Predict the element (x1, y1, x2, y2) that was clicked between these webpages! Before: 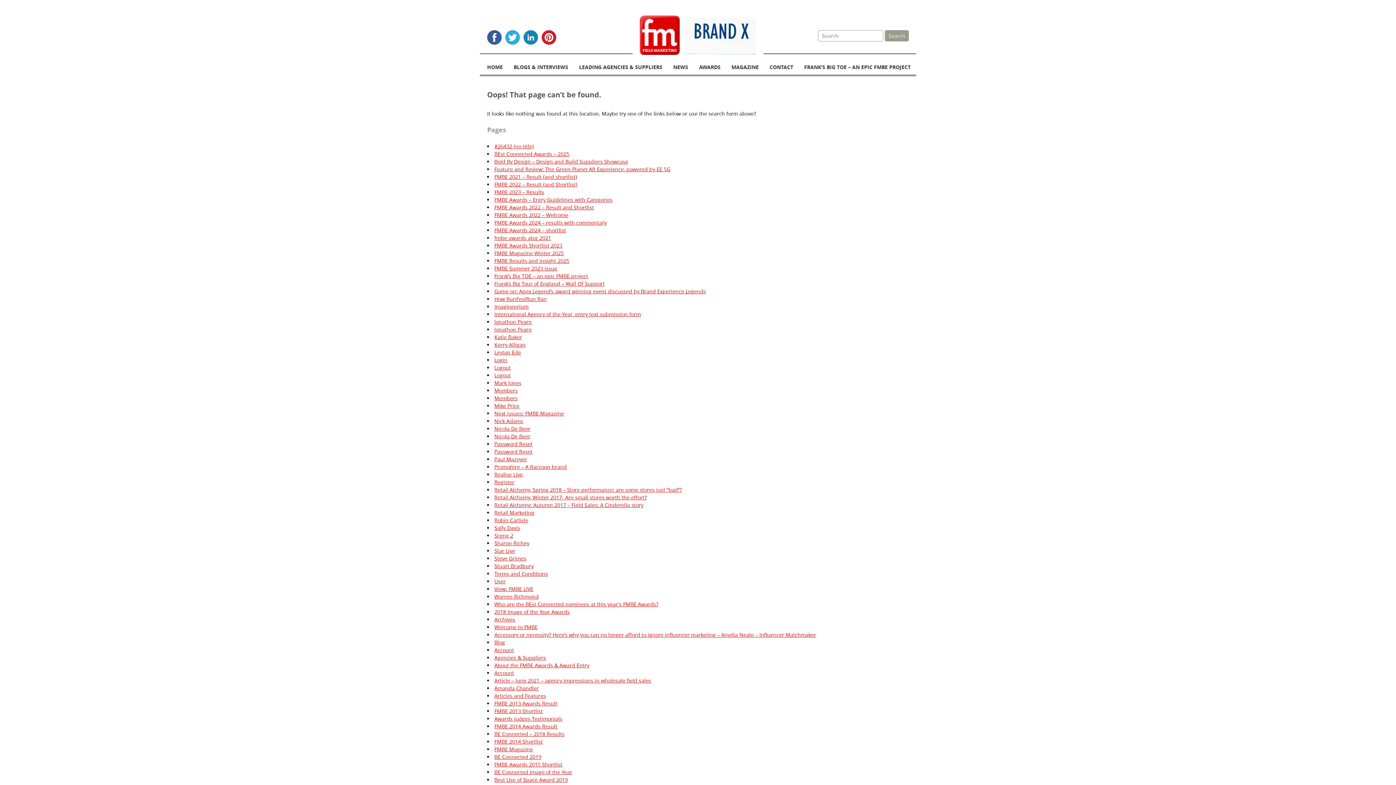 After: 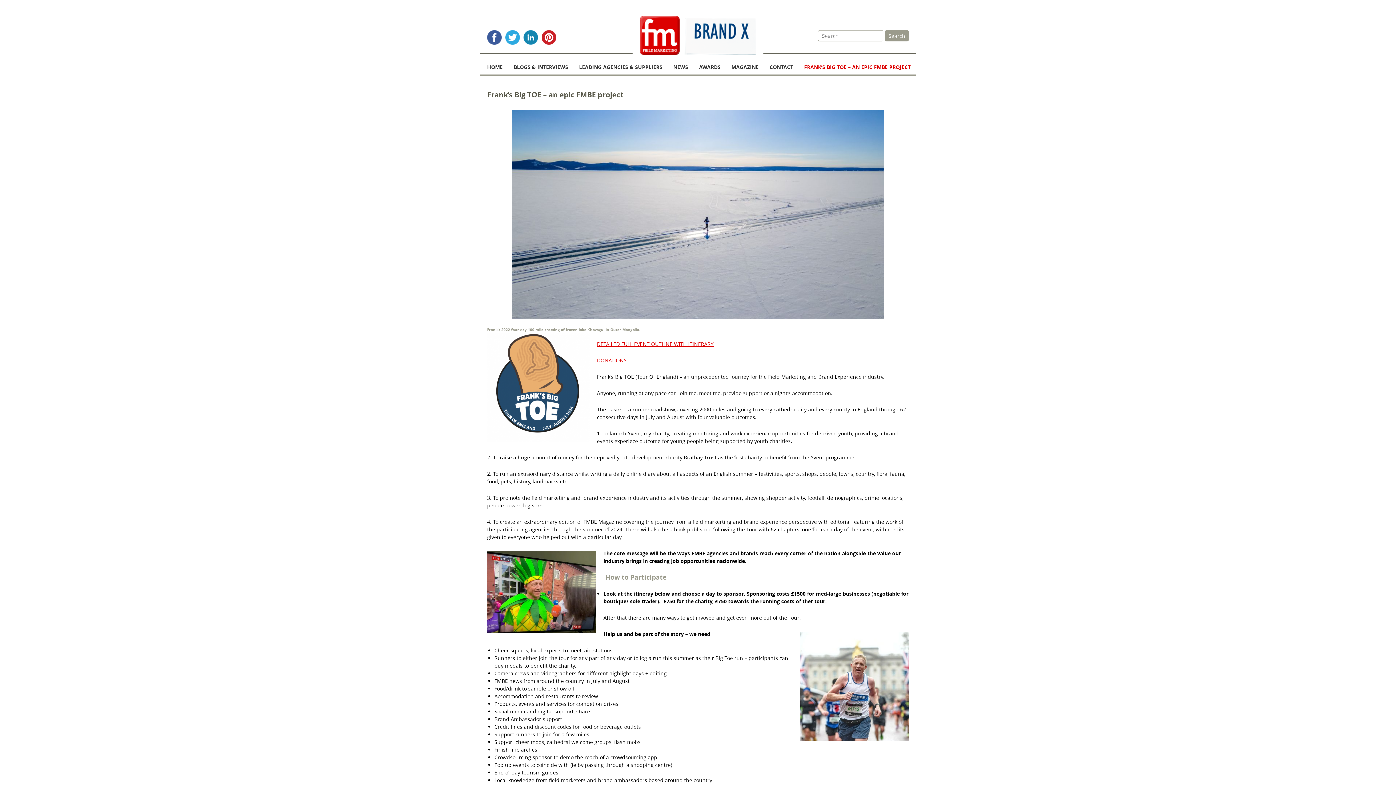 Action: label: Frank’s Big TOE – an epic FMBE project bbox: (494, 272, 588, 279)